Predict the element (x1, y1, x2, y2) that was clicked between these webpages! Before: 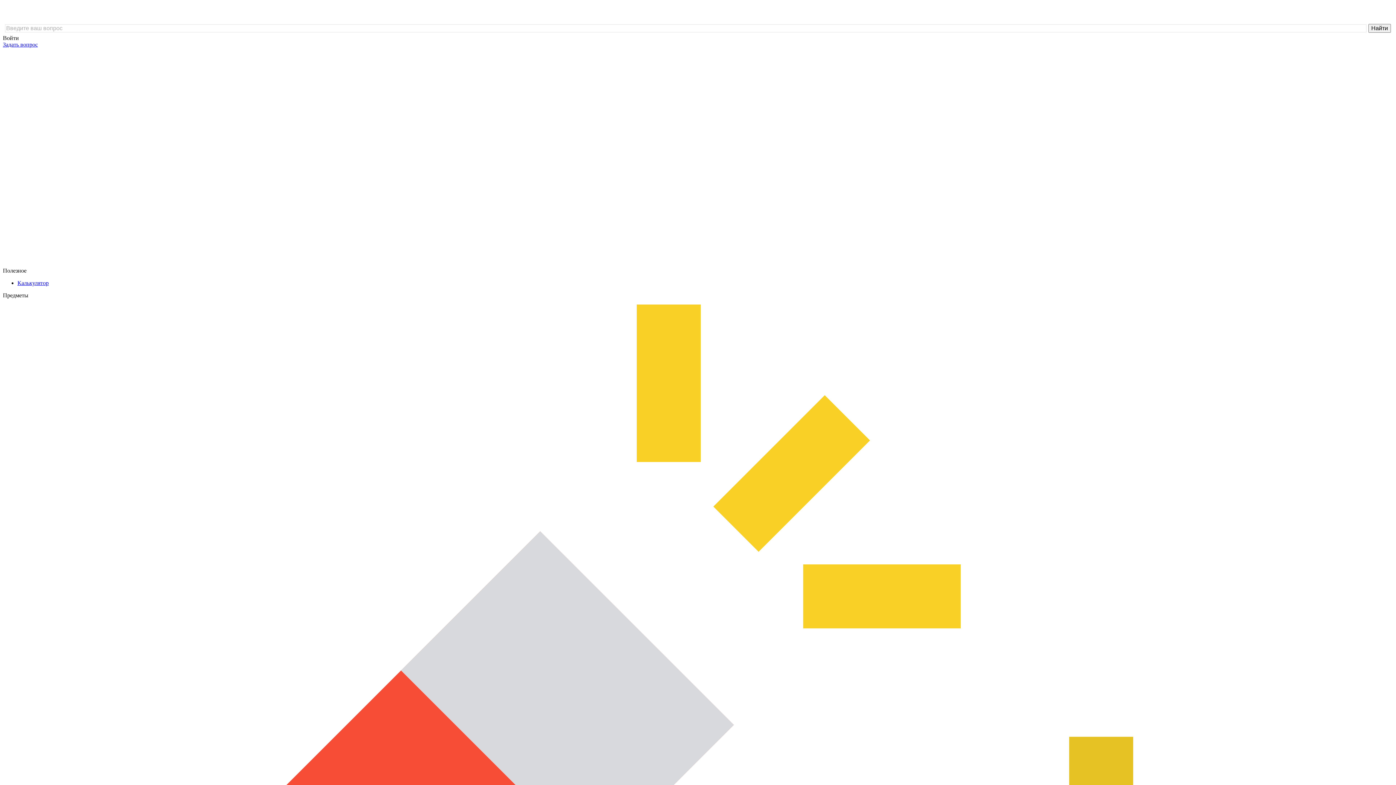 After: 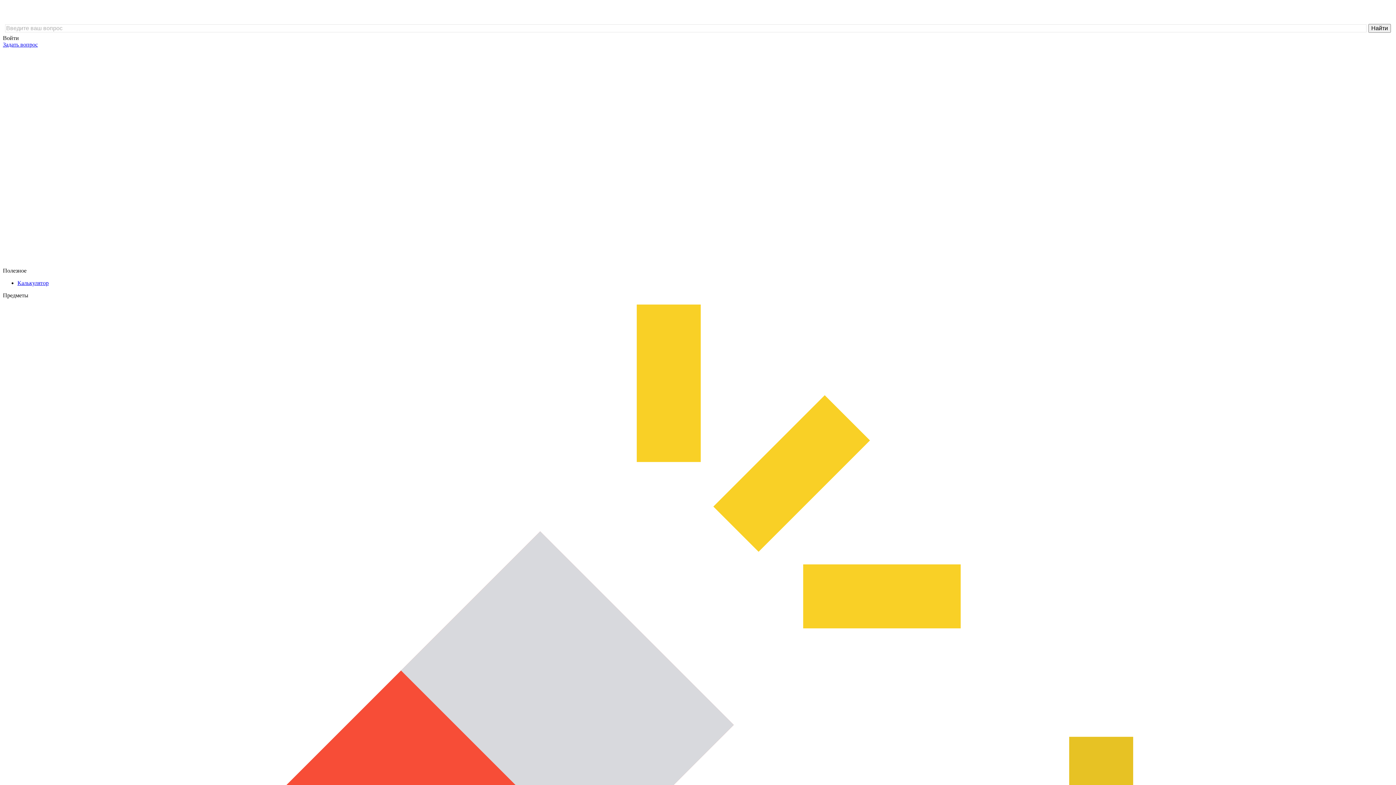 Action: bbox: (2, 15, 97, 21)